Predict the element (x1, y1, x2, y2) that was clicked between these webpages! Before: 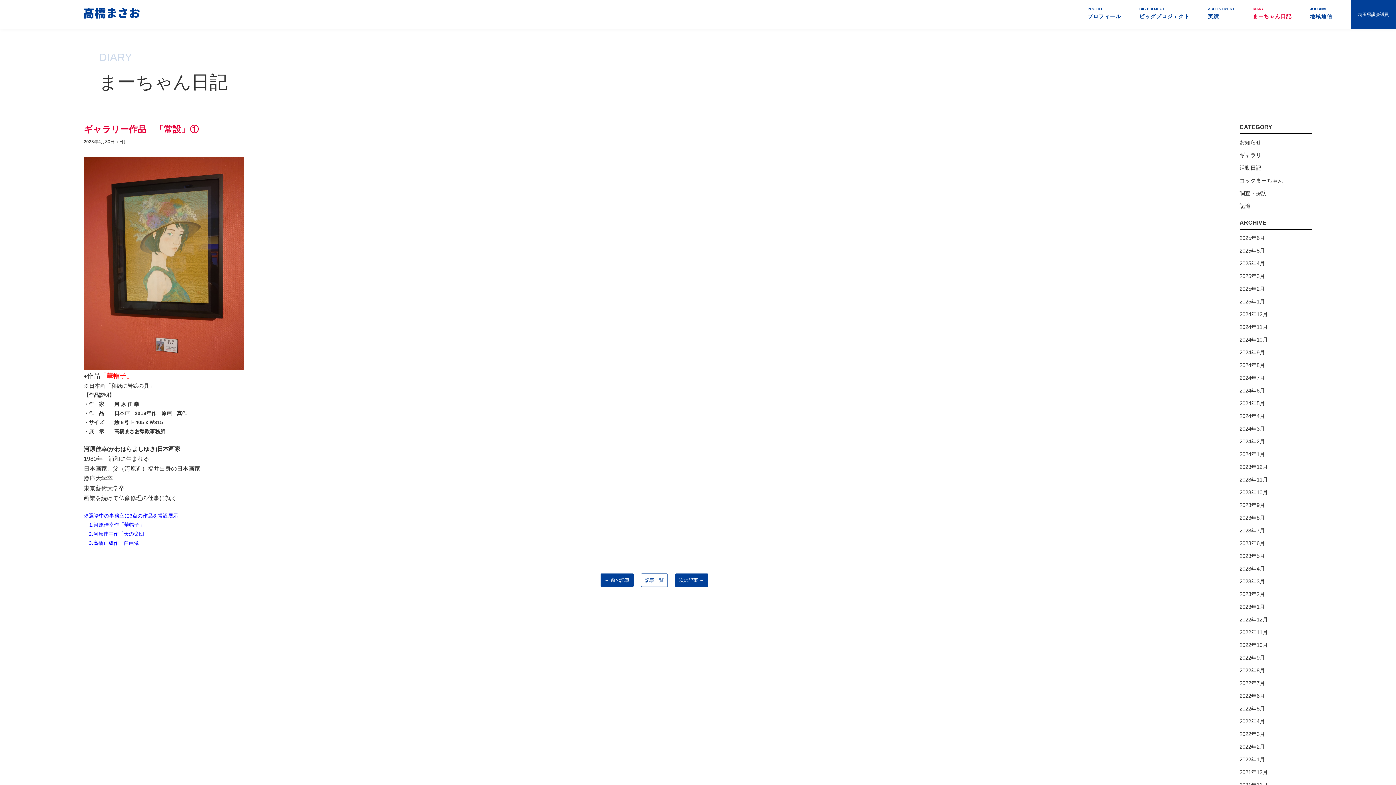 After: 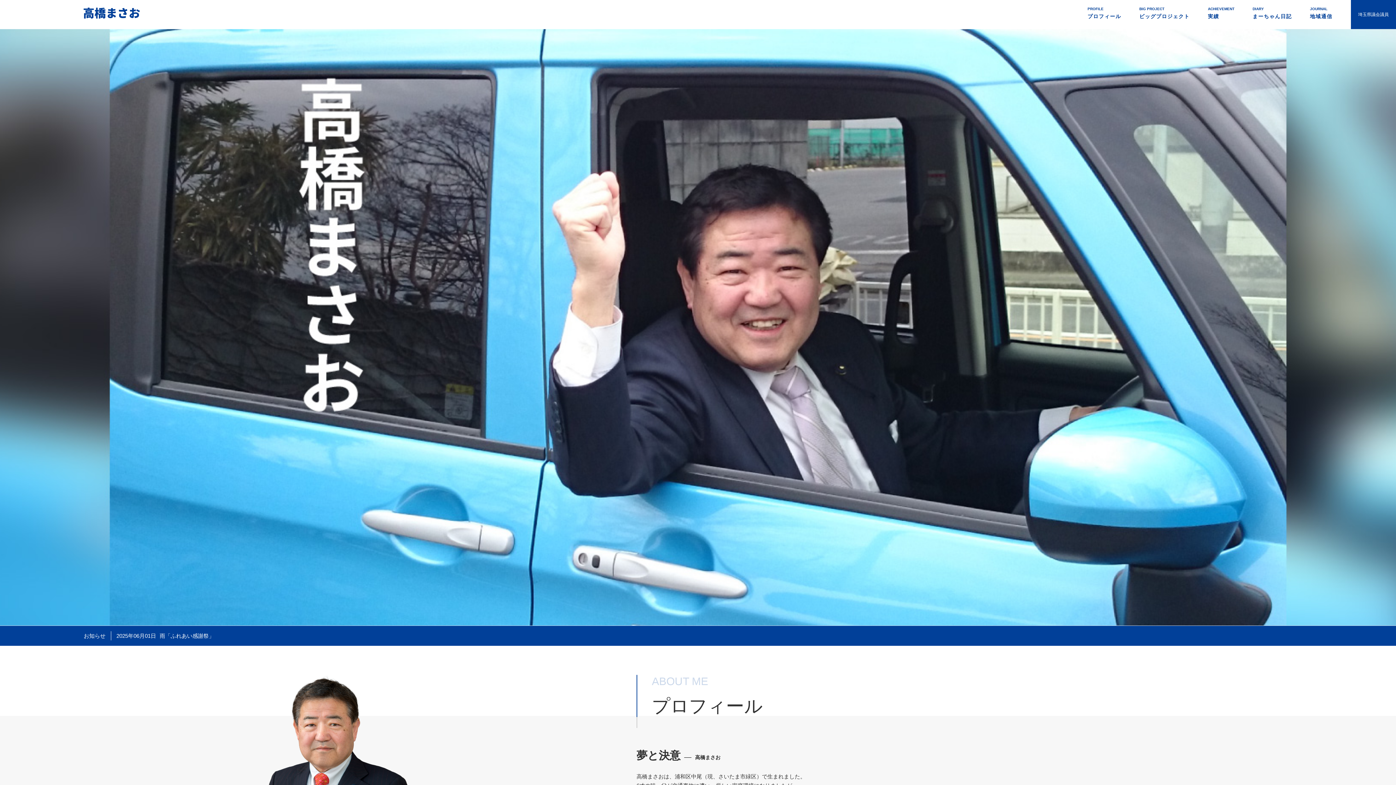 Action: bbox: (83, 7, 140, 18)